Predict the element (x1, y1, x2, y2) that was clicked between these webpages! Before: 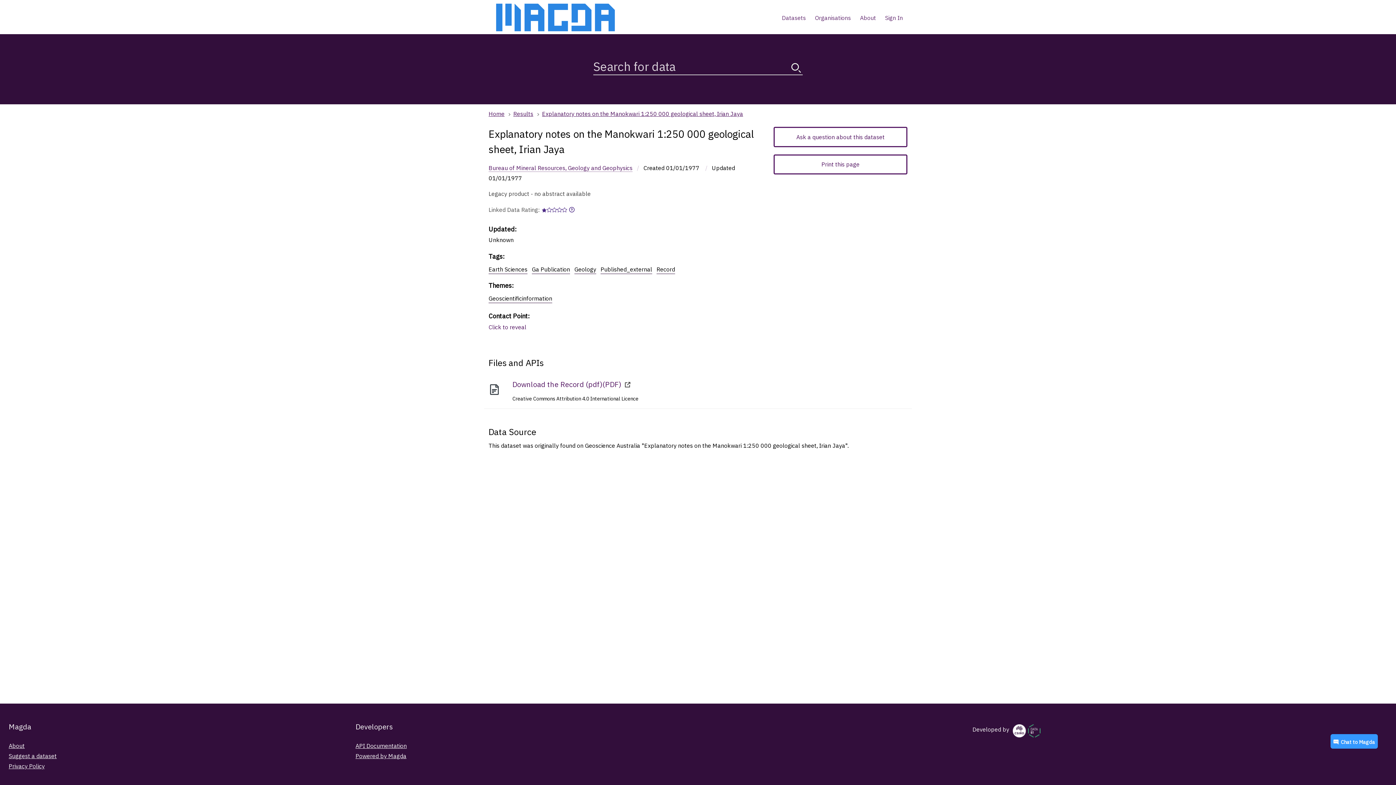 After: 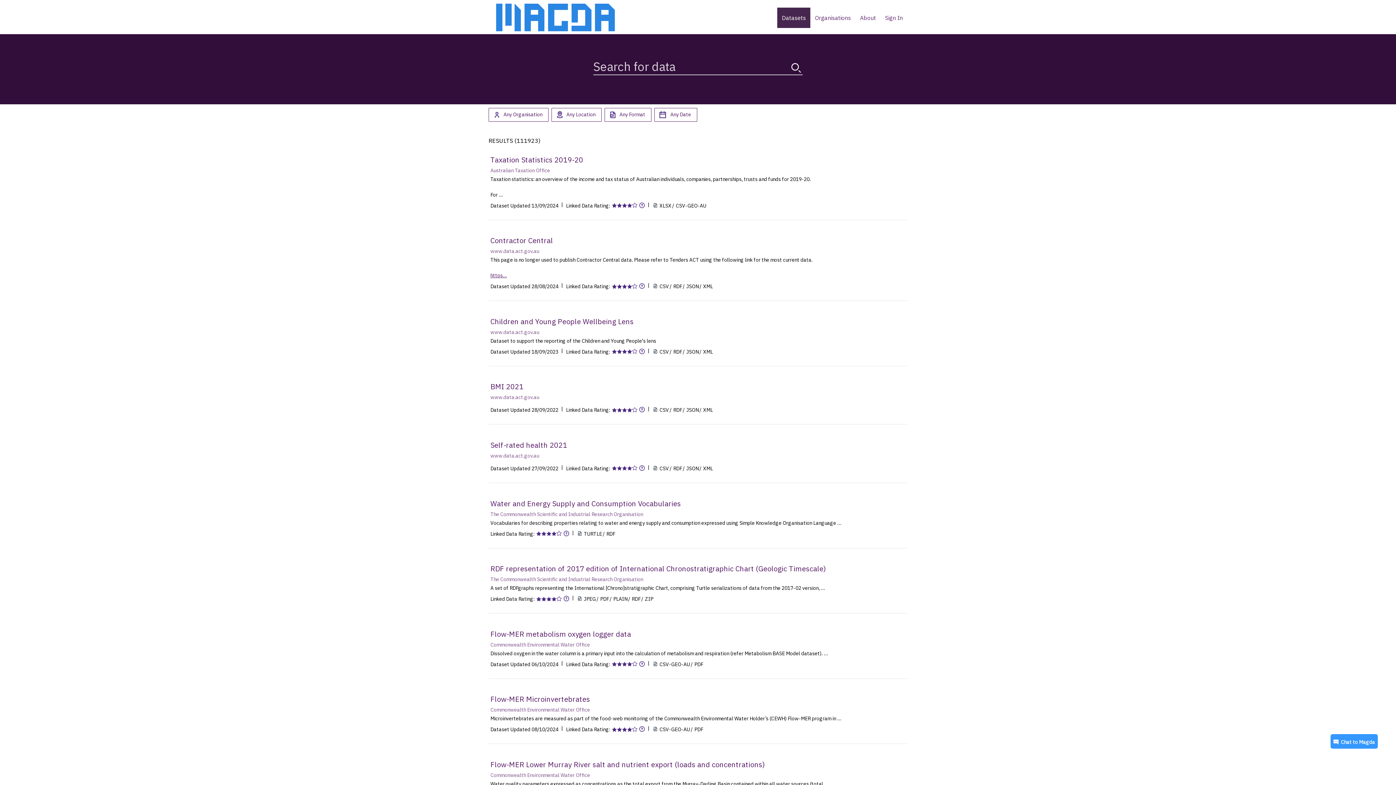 Action: label: Datasets bbox: (777, 7, 810, 28)